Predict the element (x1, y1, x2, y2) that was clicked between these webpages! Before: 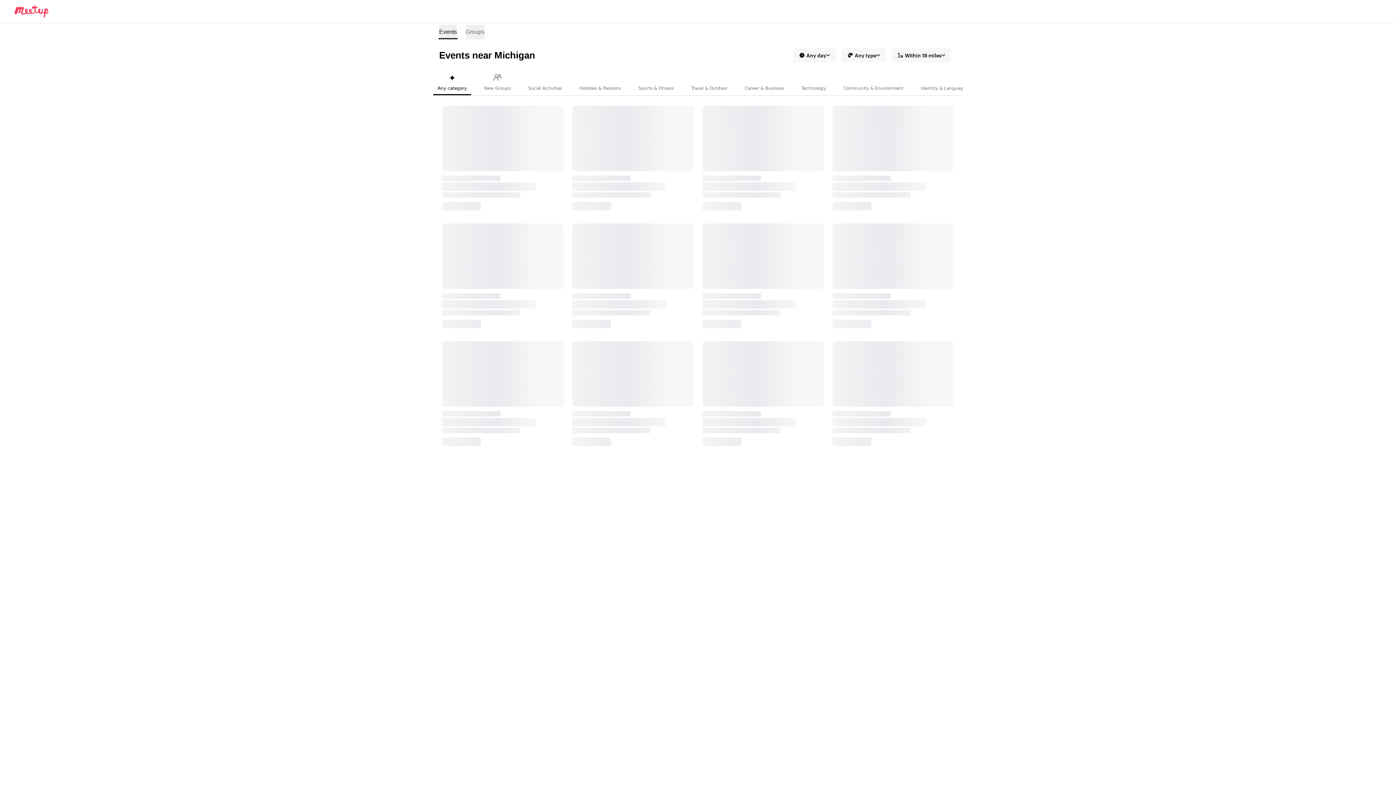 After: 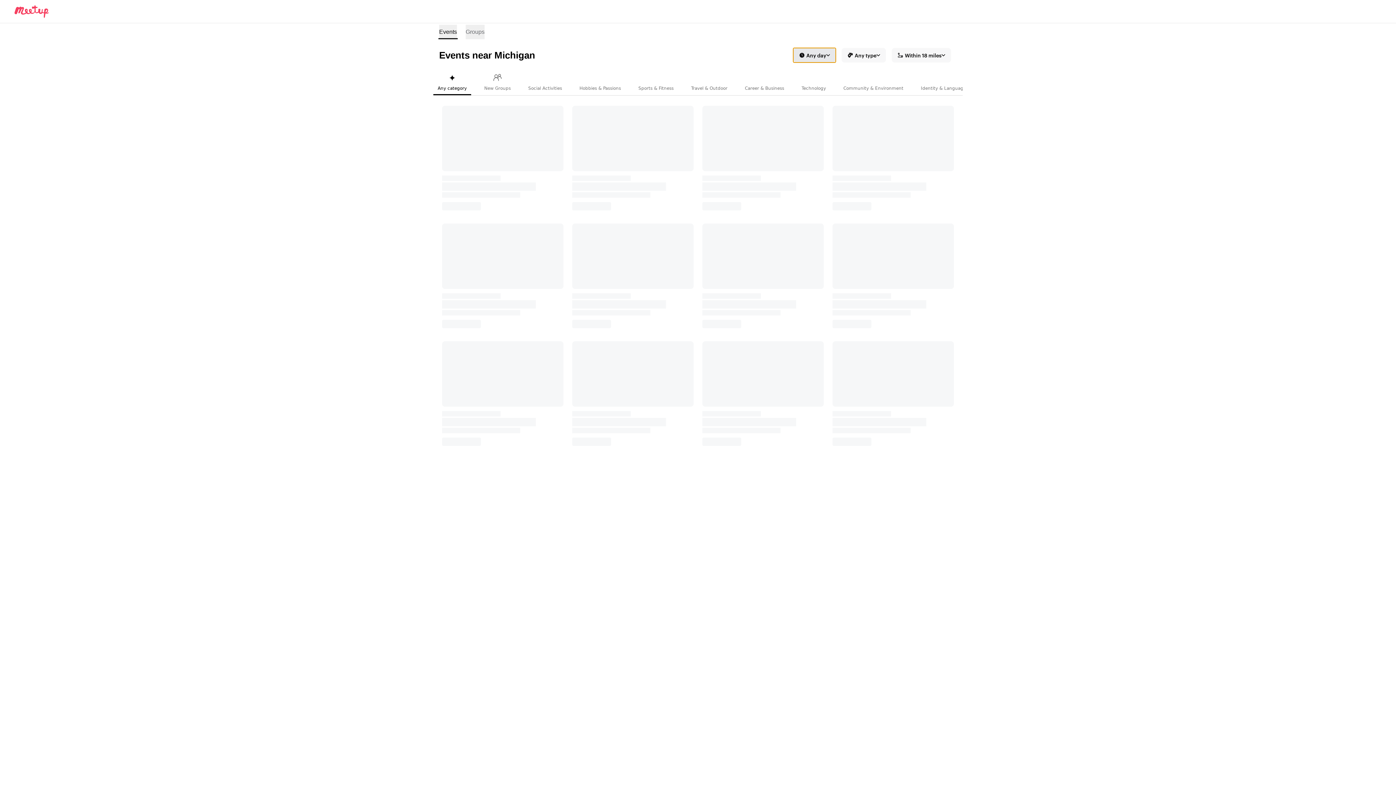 Action: label: Any day bbox: (793, 48, 836, 62)